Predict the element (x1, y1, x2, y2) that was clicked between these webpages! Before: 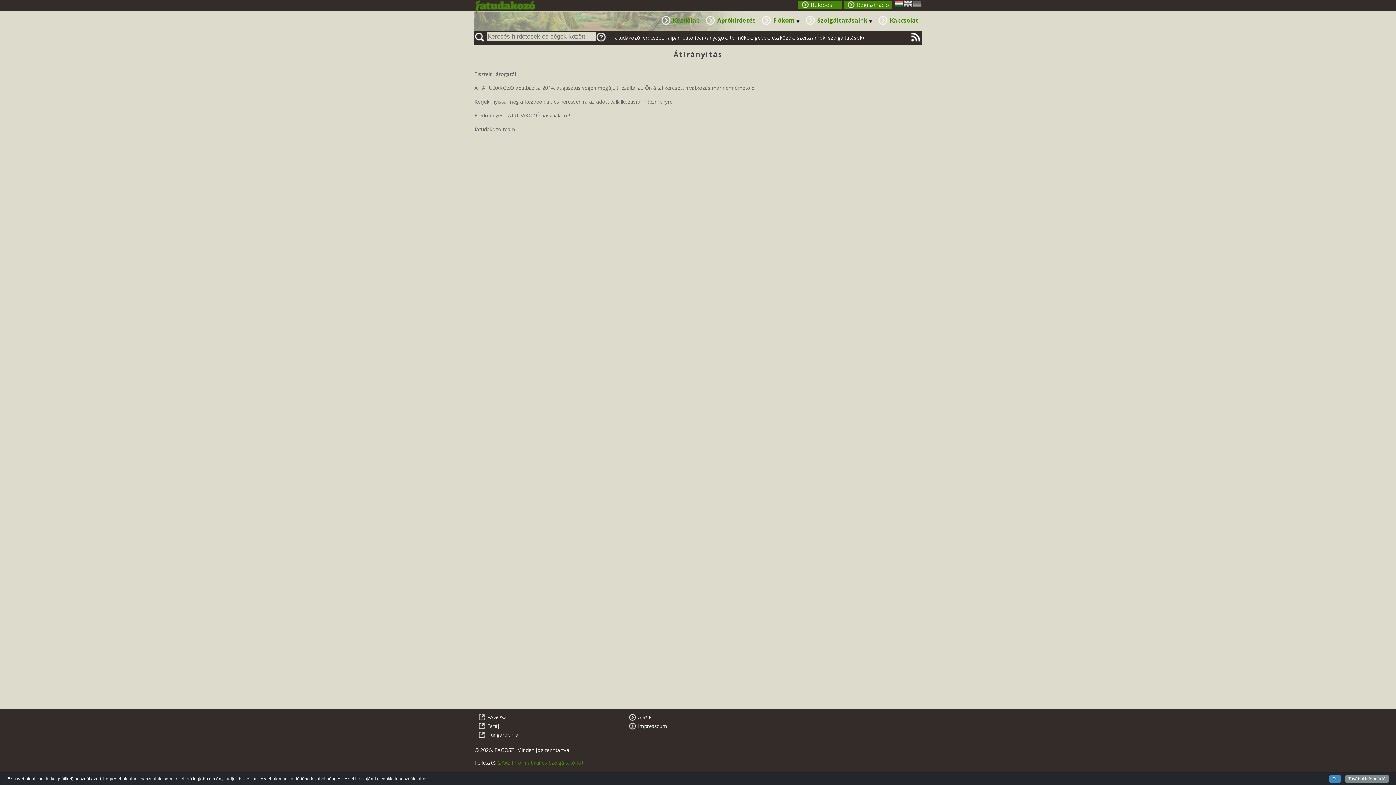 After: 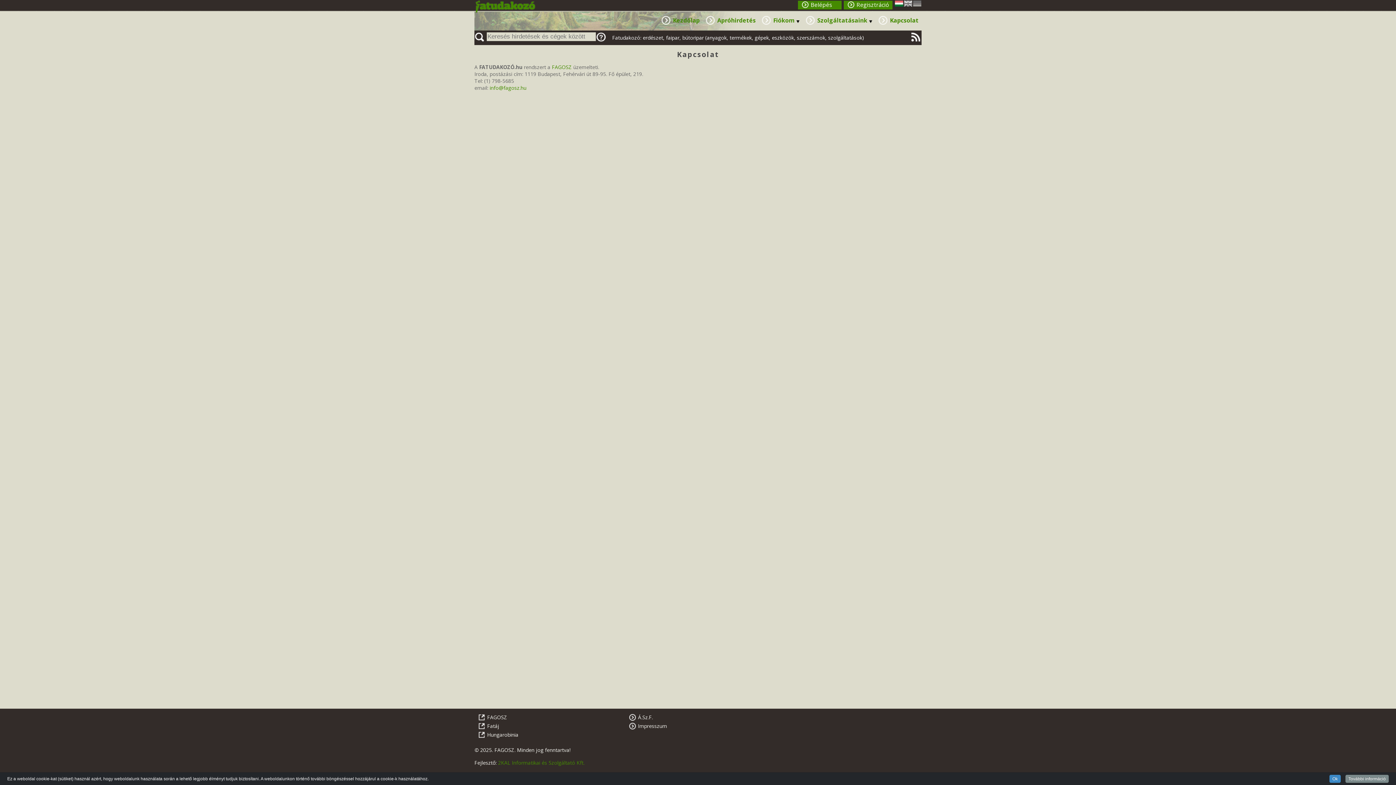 Action: label: Kapcsolat bbox: (878, 14, 918, 26)